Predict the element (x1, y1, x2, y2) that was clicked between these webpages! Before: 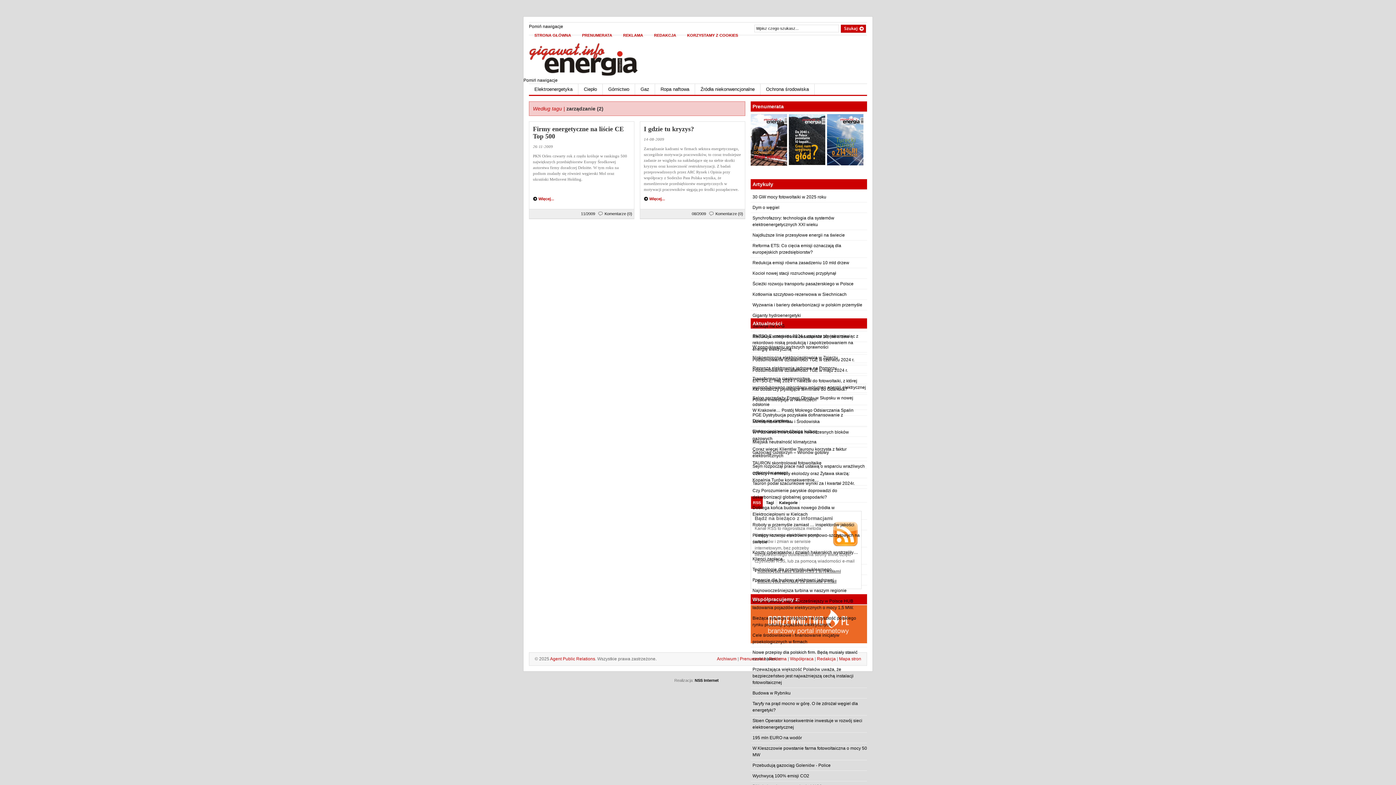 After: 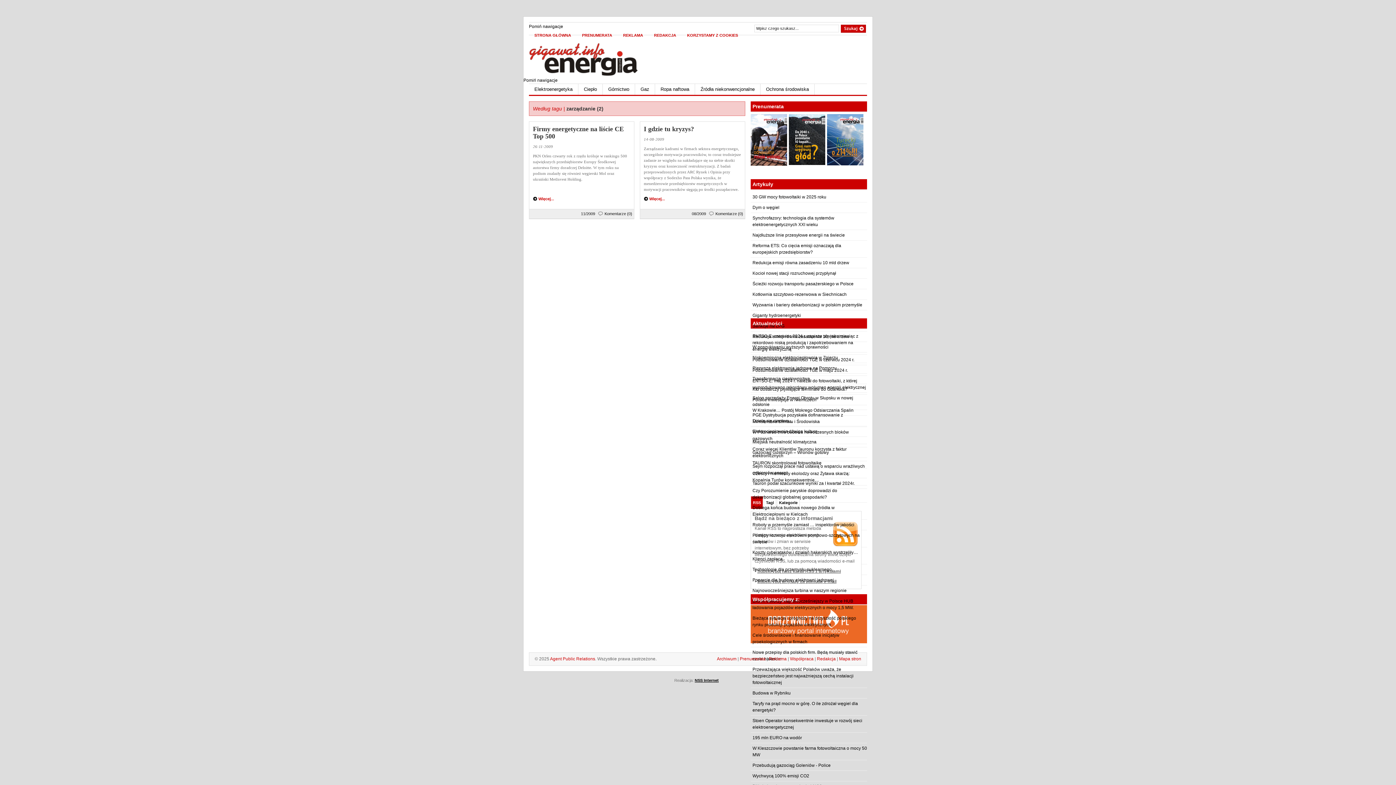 Action: bbox: (694, 678, 718, 682) label: NSS Internet